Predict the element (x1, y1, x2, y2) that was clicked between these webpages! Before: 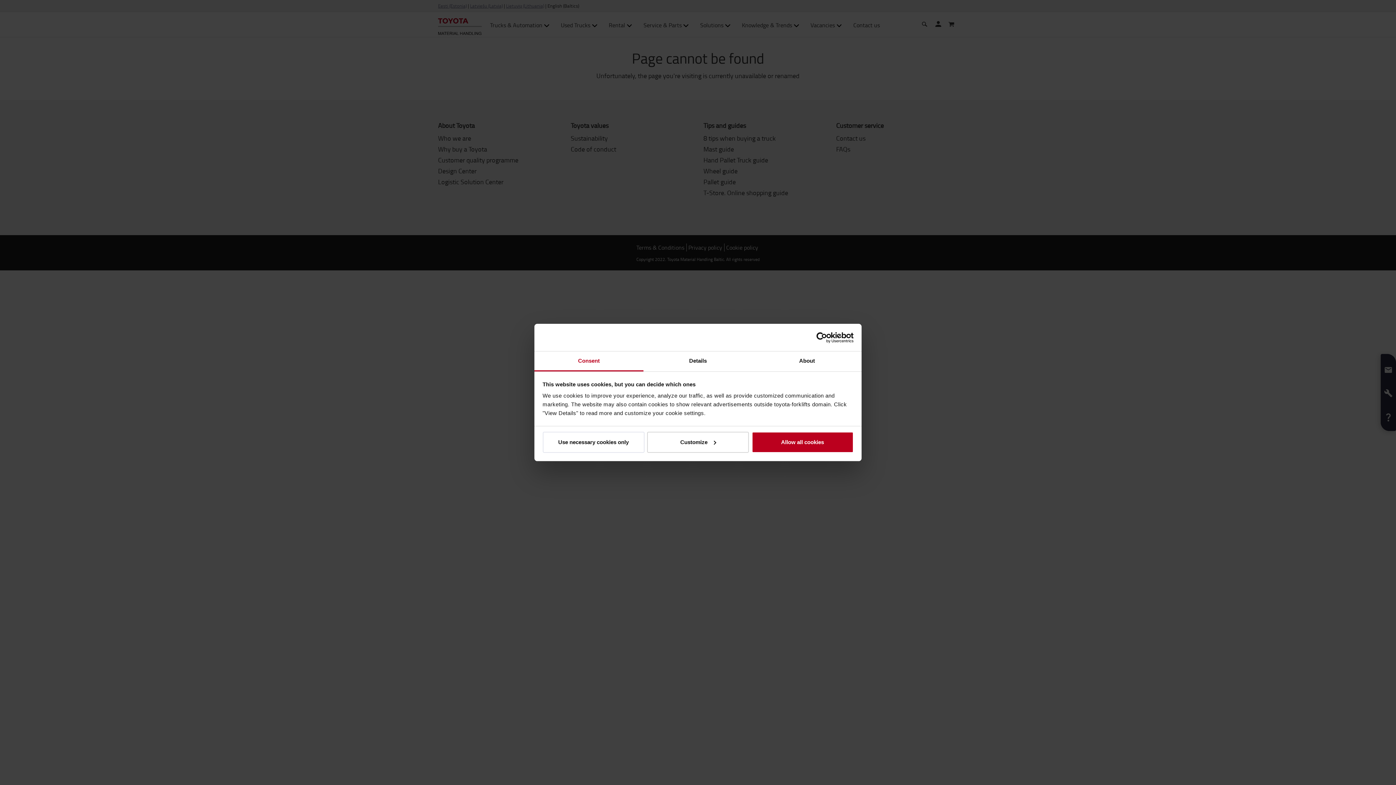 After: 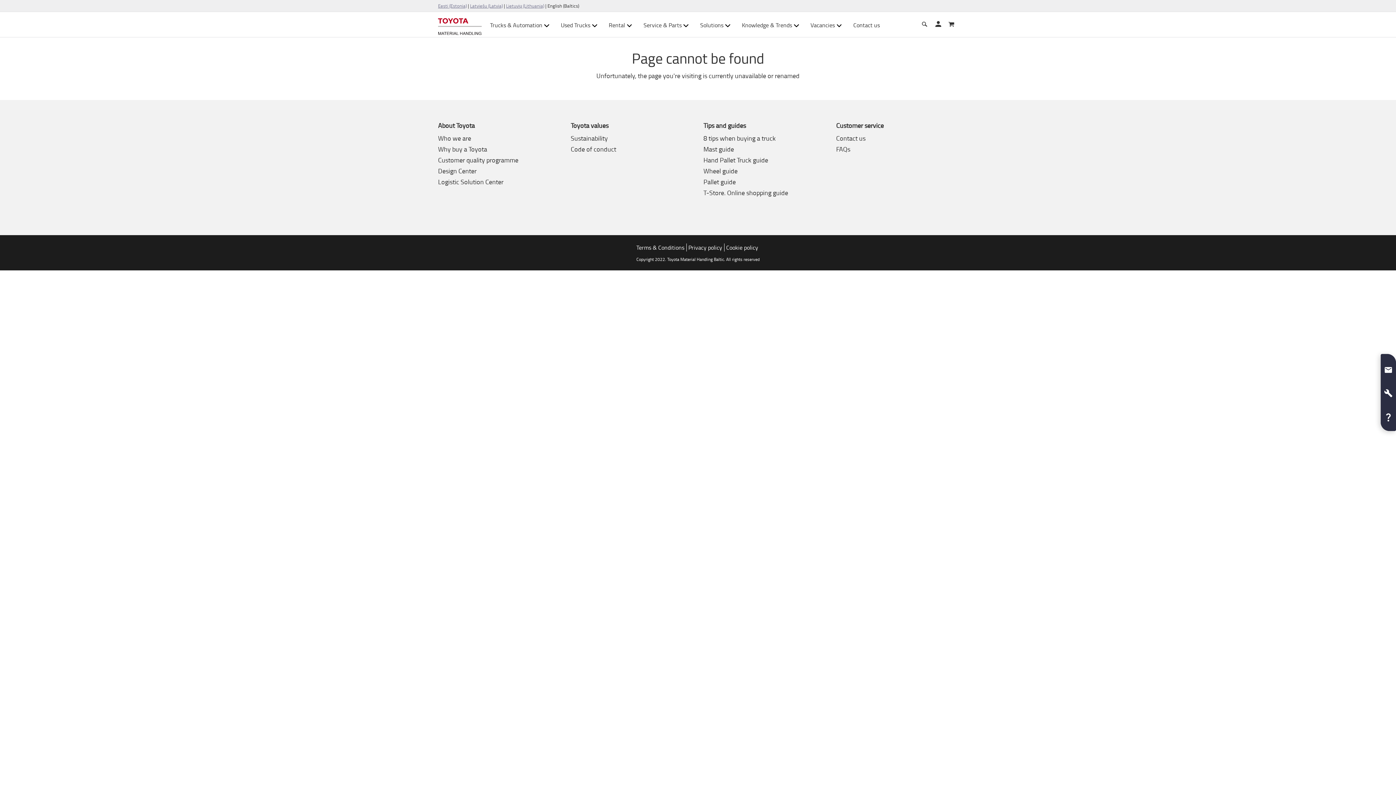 Action: label: Allow all cookies bbox: (751, 431, 853, 452)